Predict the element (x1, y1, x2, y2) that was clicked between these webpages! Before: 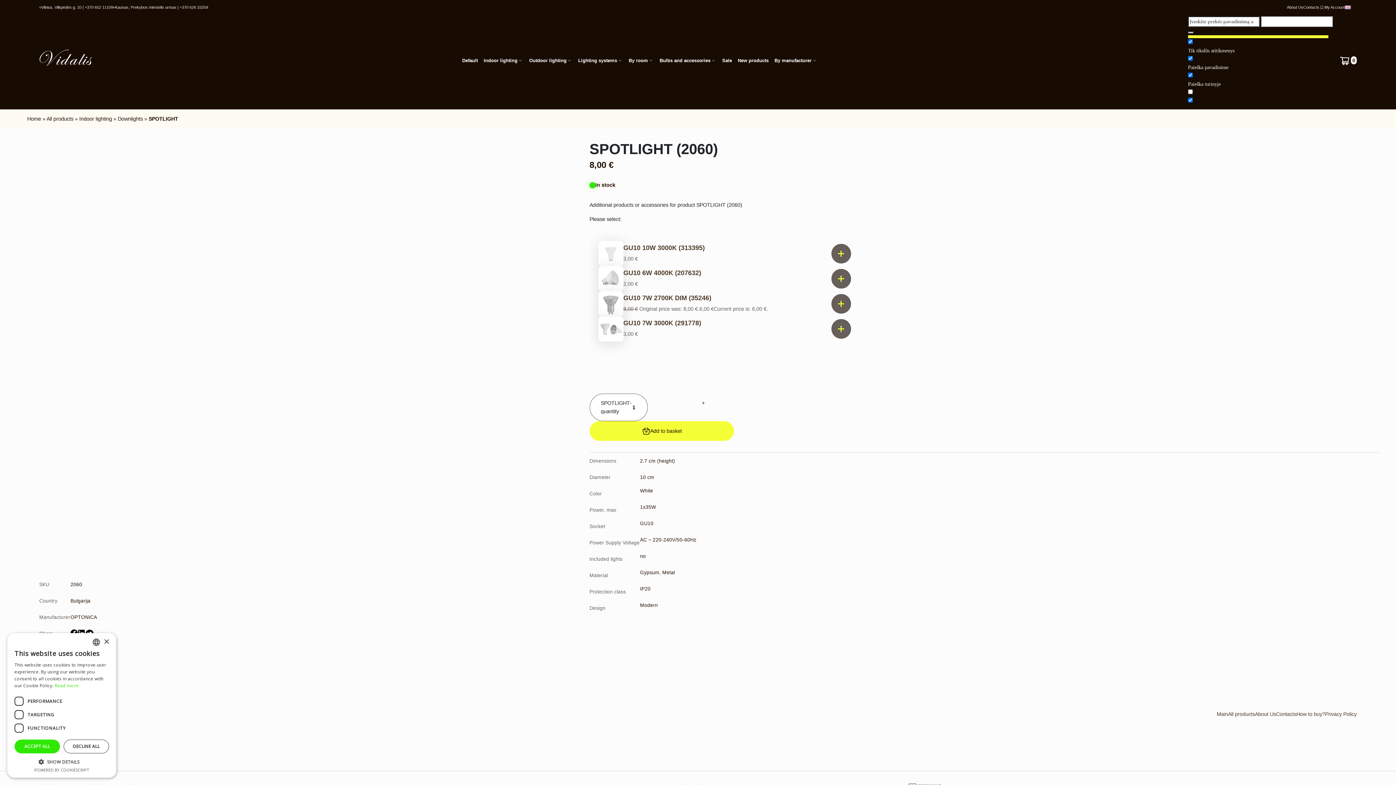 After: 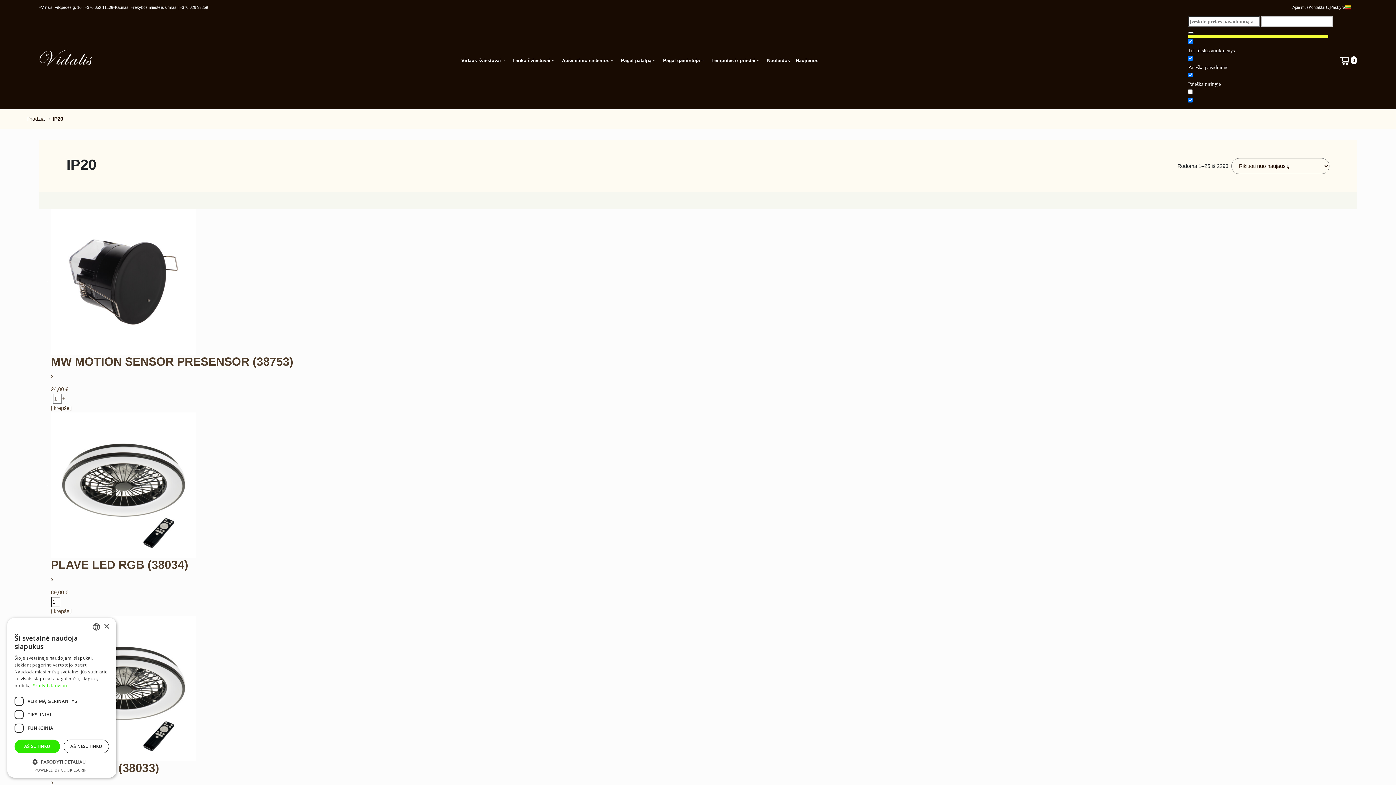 Action: bbox: (640, 586, 650, 592) label: IP20